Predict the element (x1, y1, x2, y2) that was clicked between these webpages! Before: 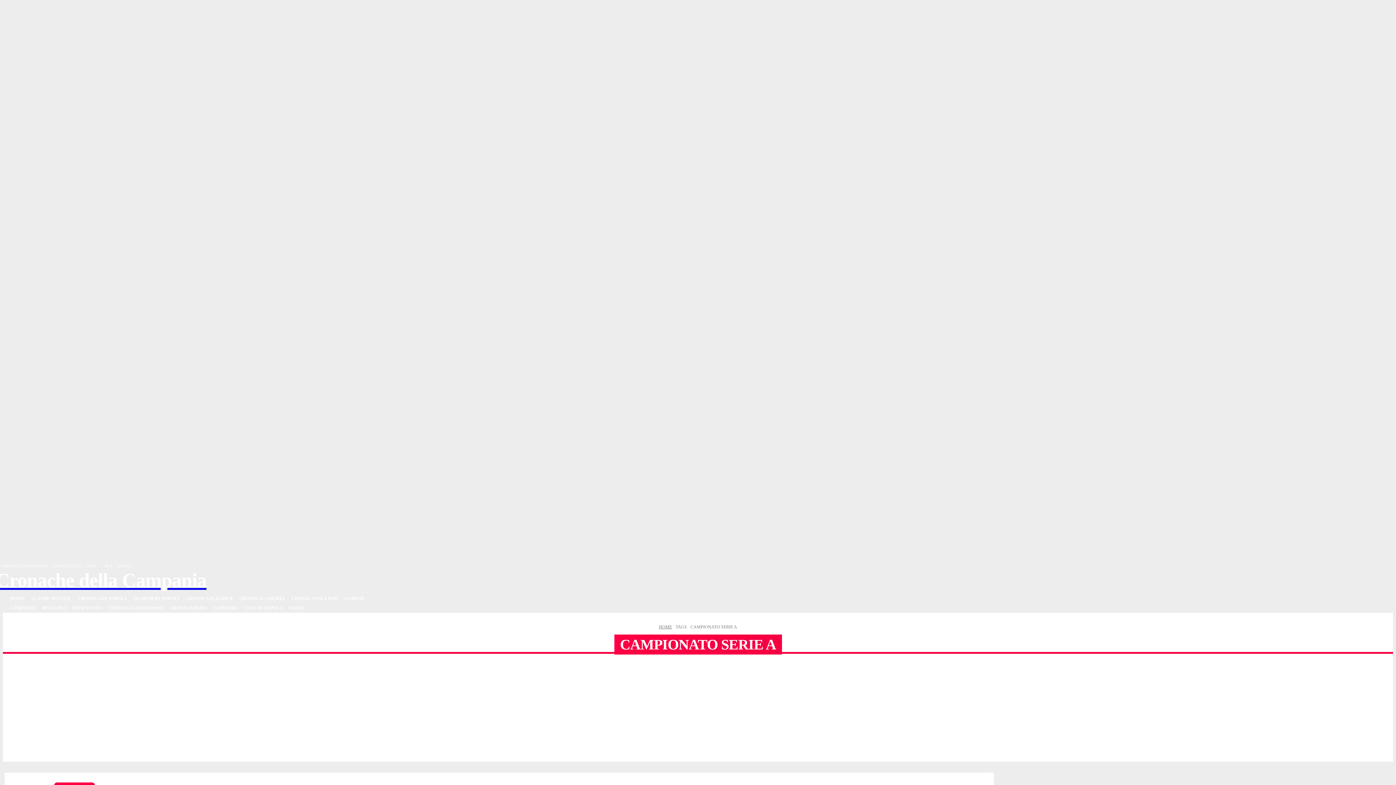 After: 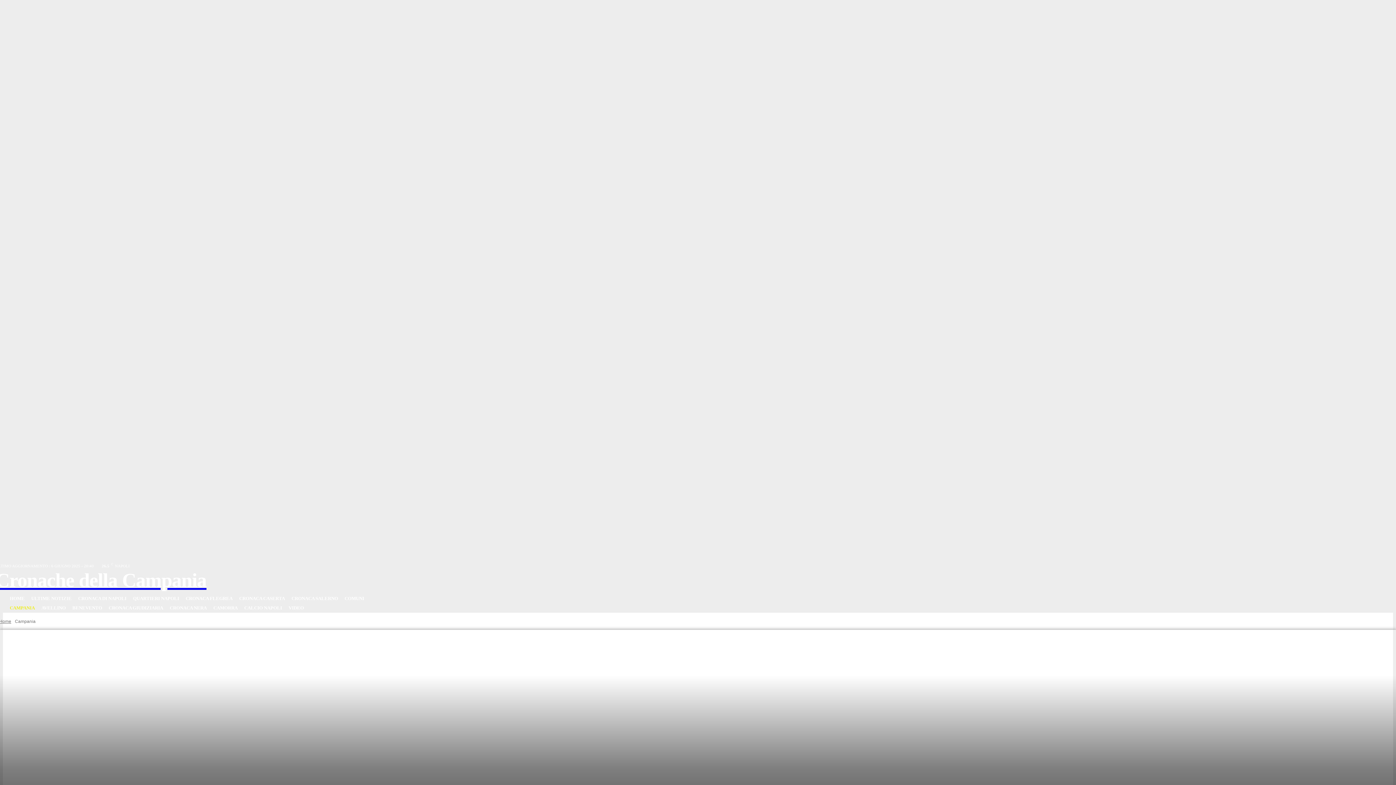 Action: bbox: (6, 603, 38, 613) label: CAMPANIA